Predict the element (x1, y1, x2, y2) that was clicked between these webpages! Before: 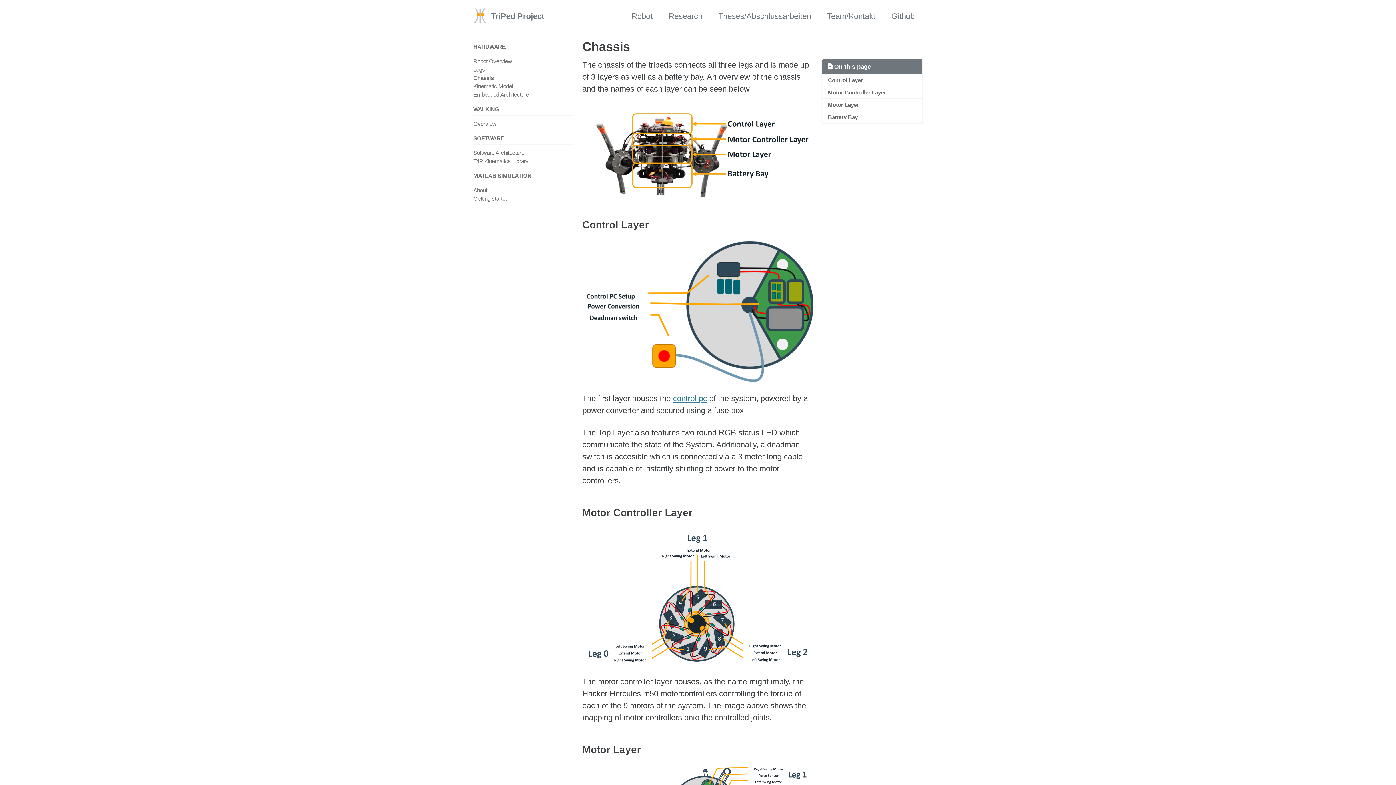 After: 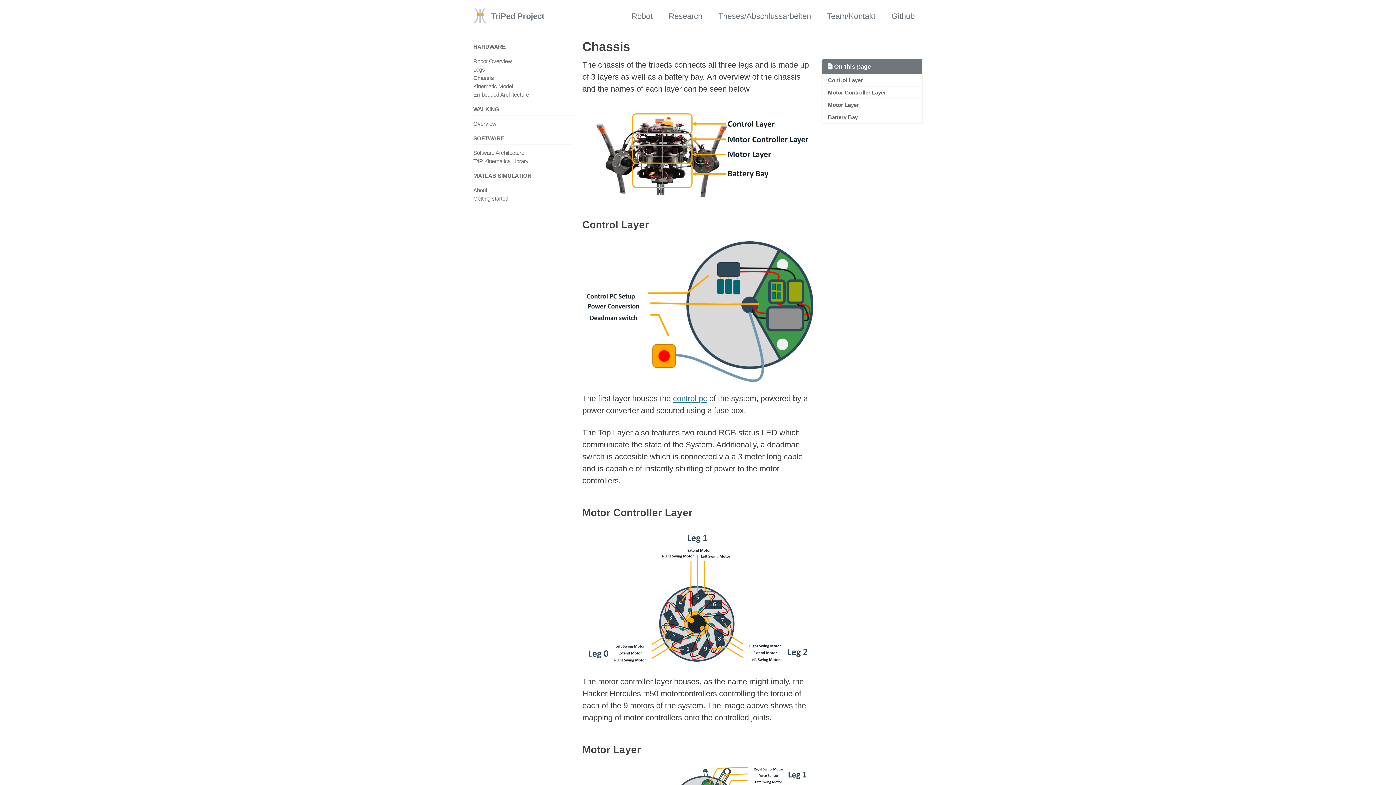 Action: bbox: (470, 74, 496, 81) label: Chassis